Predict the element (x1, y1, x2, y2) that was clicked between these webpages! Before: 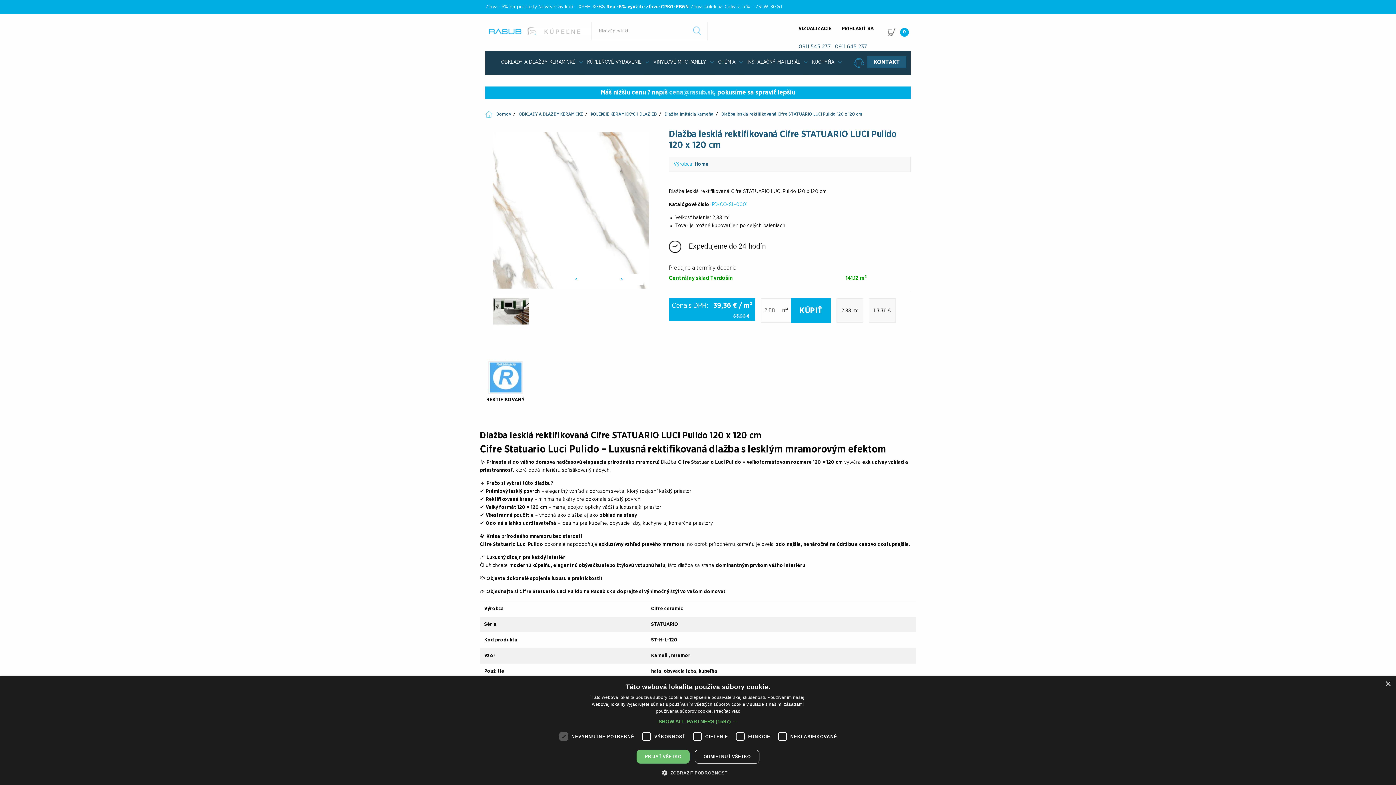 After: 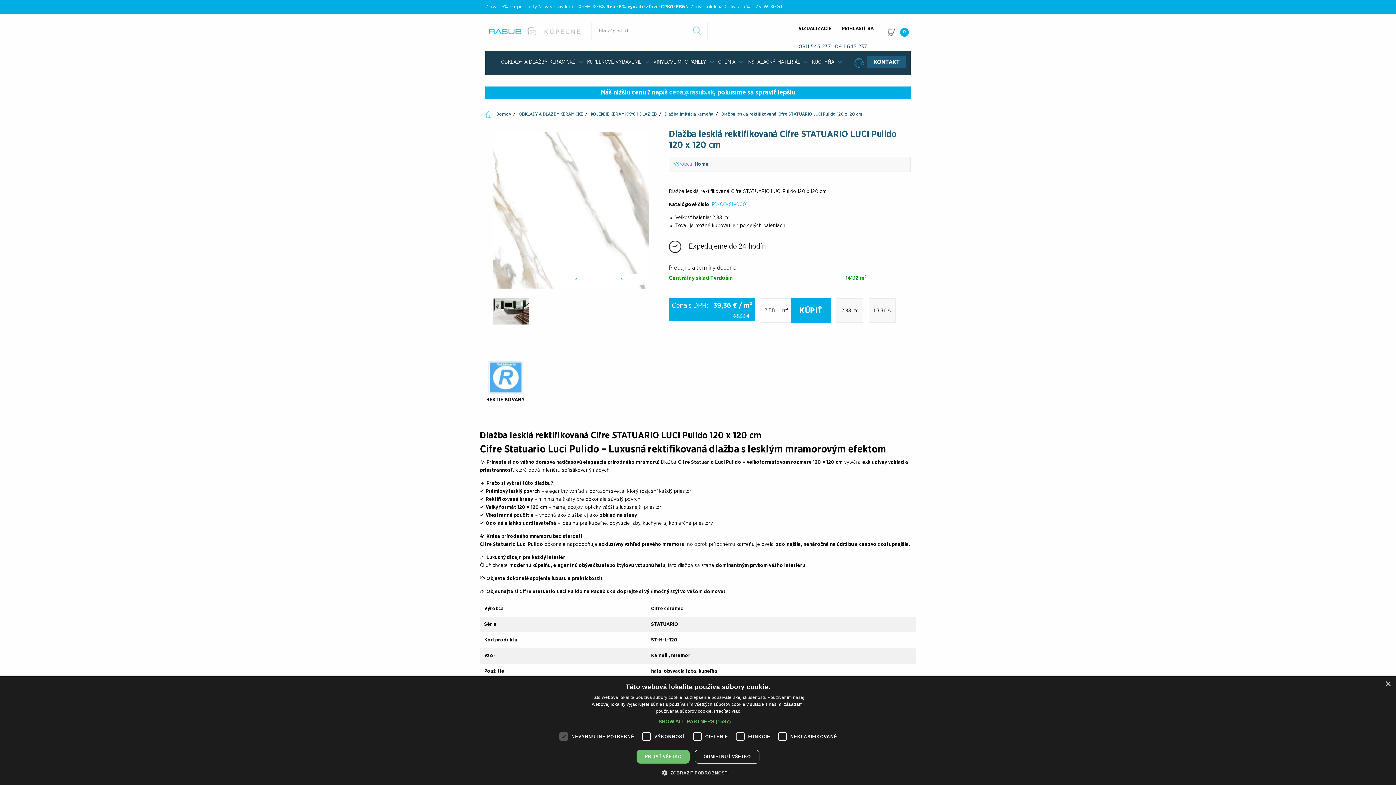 Action: bbox: (721, 111, 862, 116) label: Dlažba lesklá rektifikovaná Cifre STATUARIO LUCI Pulido 120 x 120 cm